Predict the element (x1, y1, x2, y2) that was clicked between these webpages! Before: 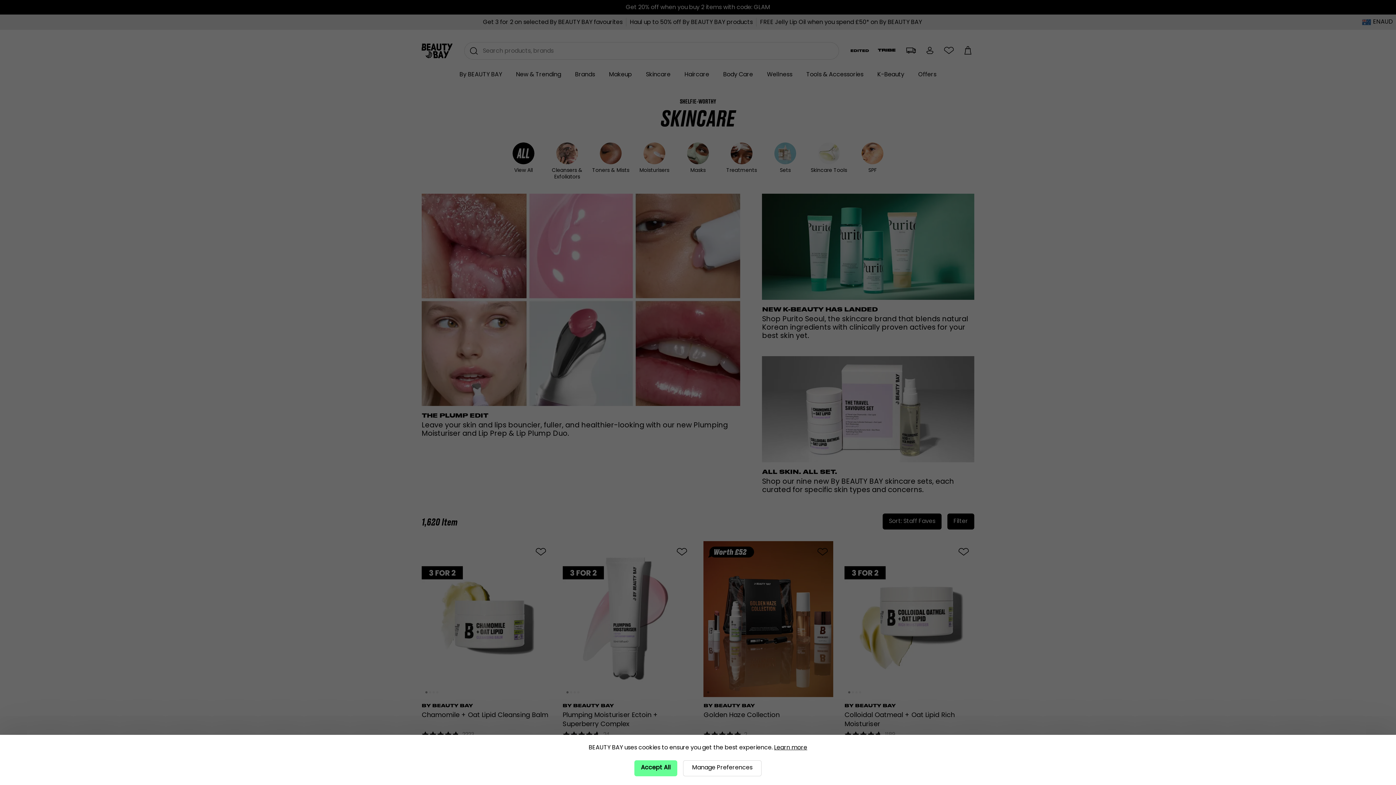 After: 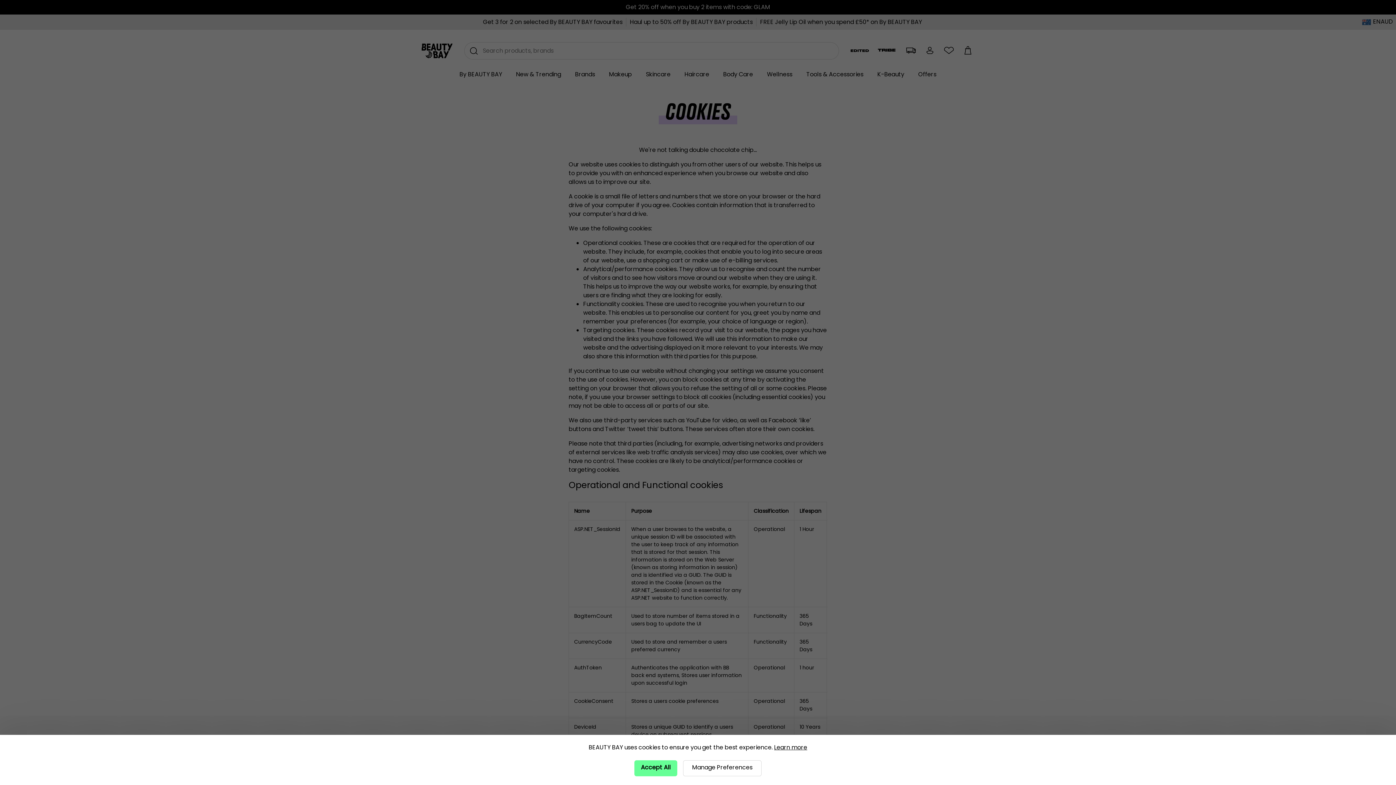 Action: bbox: (774, 743, 807, 752) label: Learn more